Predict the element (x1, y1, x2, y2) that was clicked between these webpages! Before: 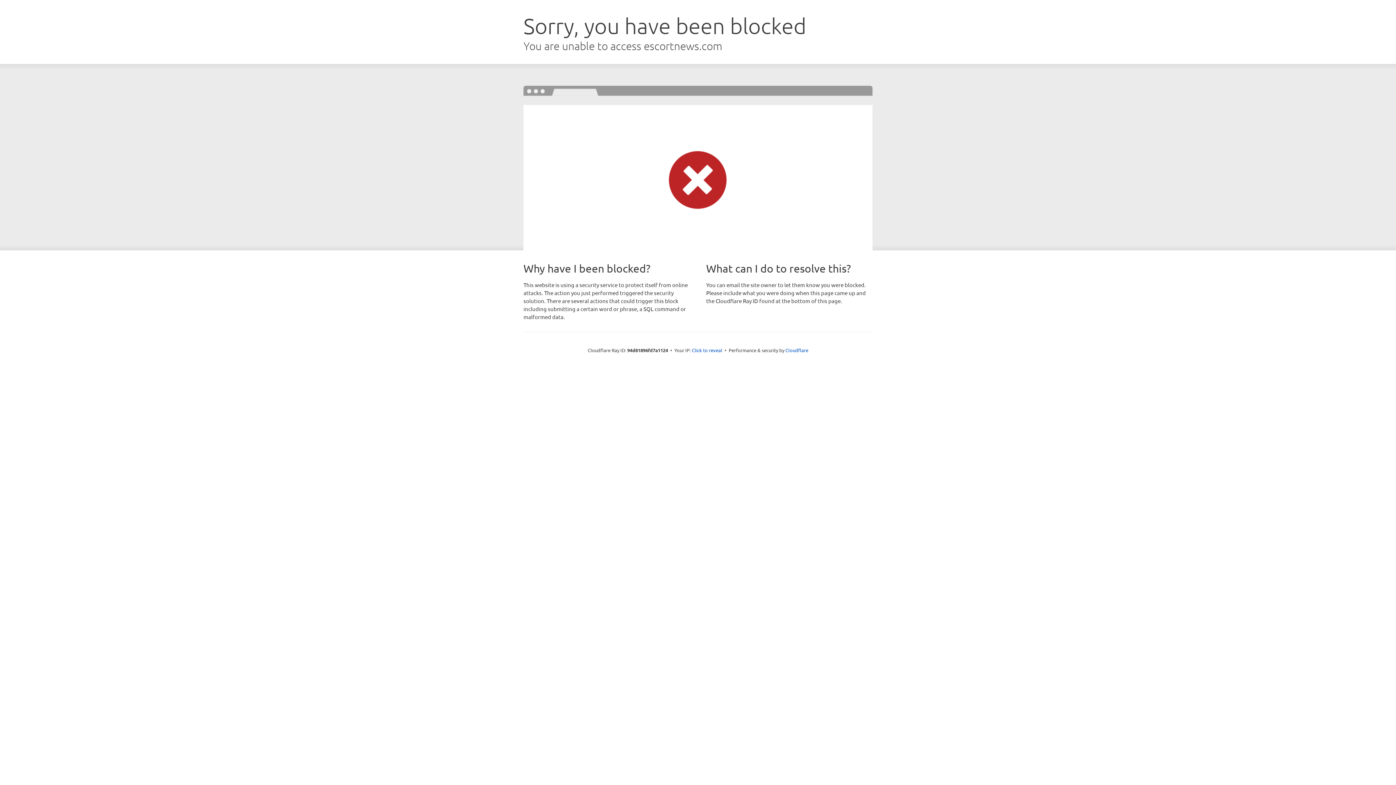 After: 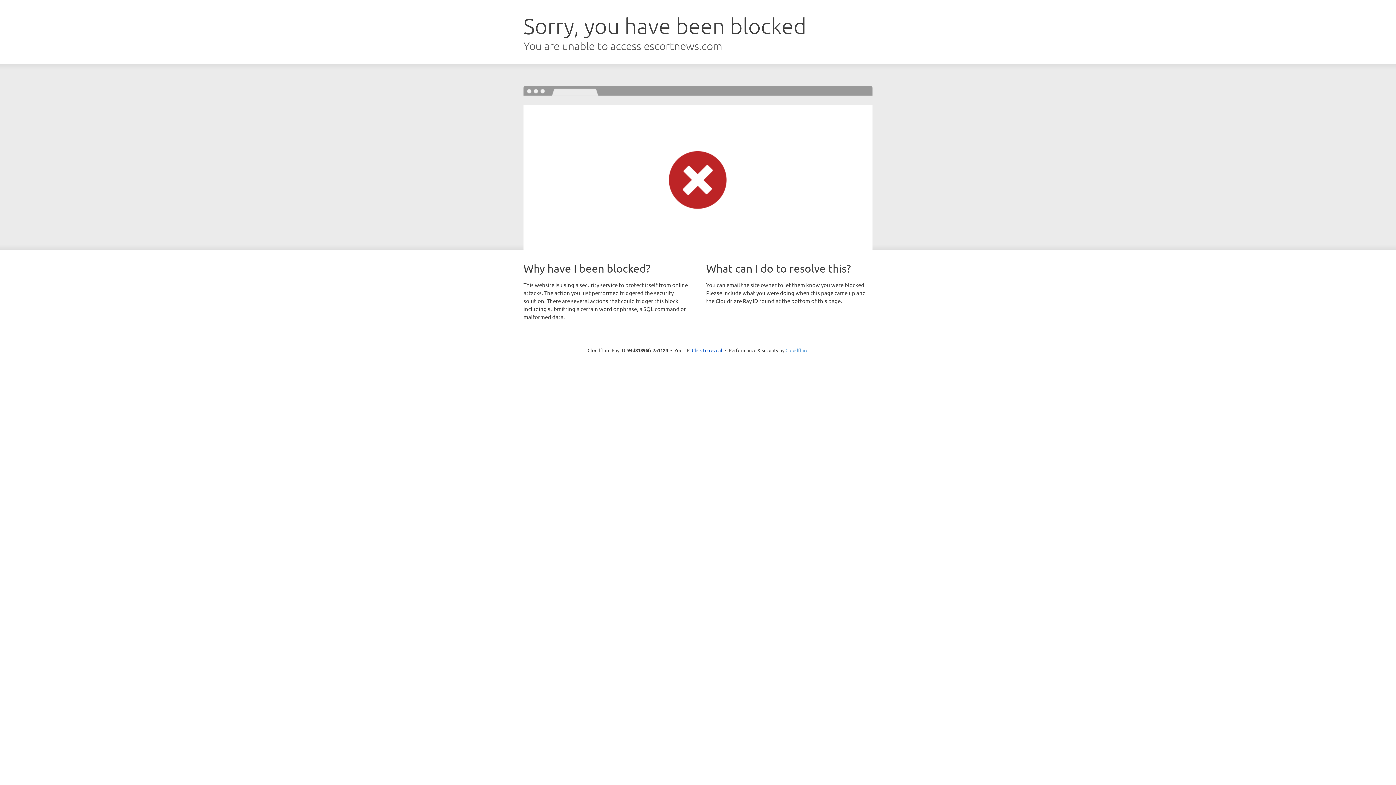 Action: bbox: (785, 347, 808, 353) label: Cloudflare